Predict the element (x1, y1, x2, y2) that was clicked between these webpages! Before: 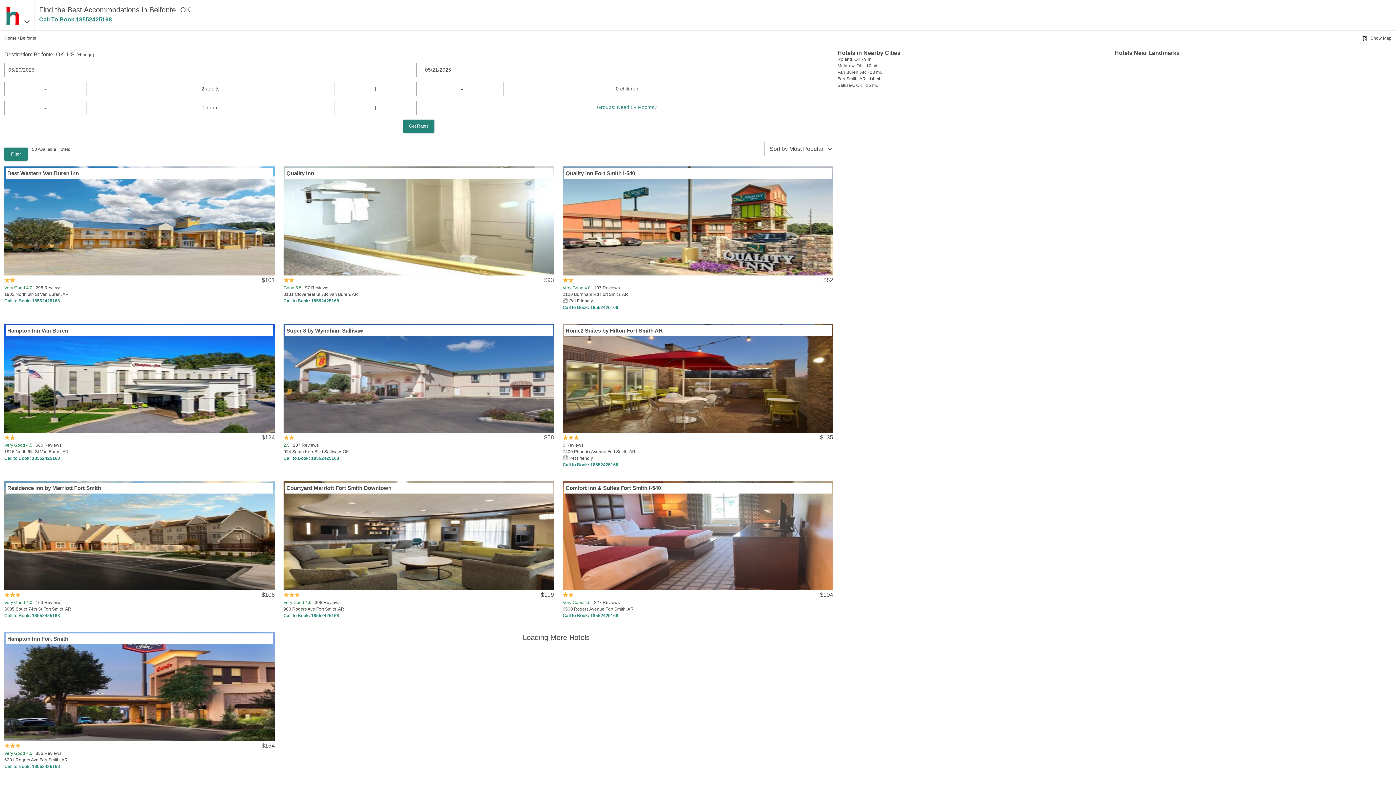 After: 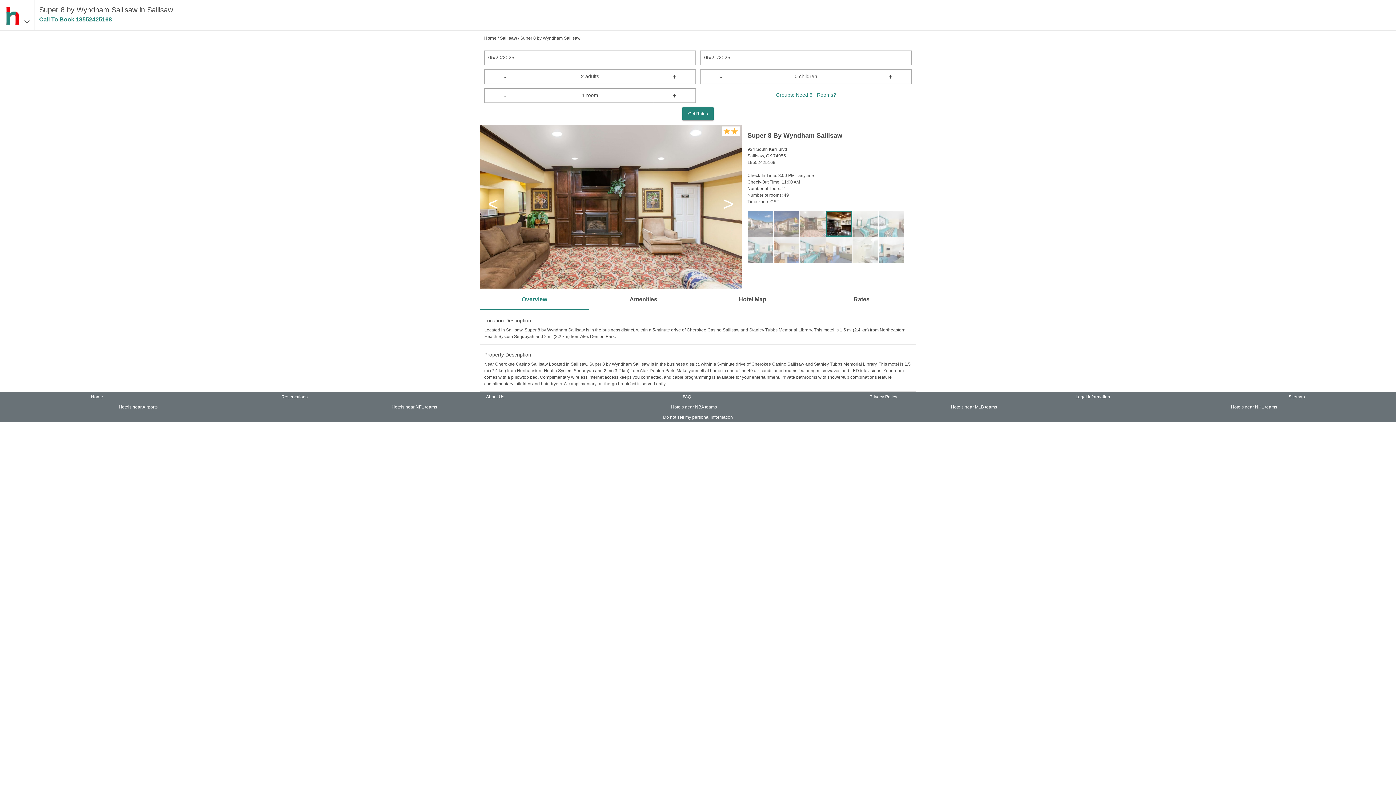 Action: label: Super 8 by Wyndham Sallisaw bbox: (286, 326, 363, 334)